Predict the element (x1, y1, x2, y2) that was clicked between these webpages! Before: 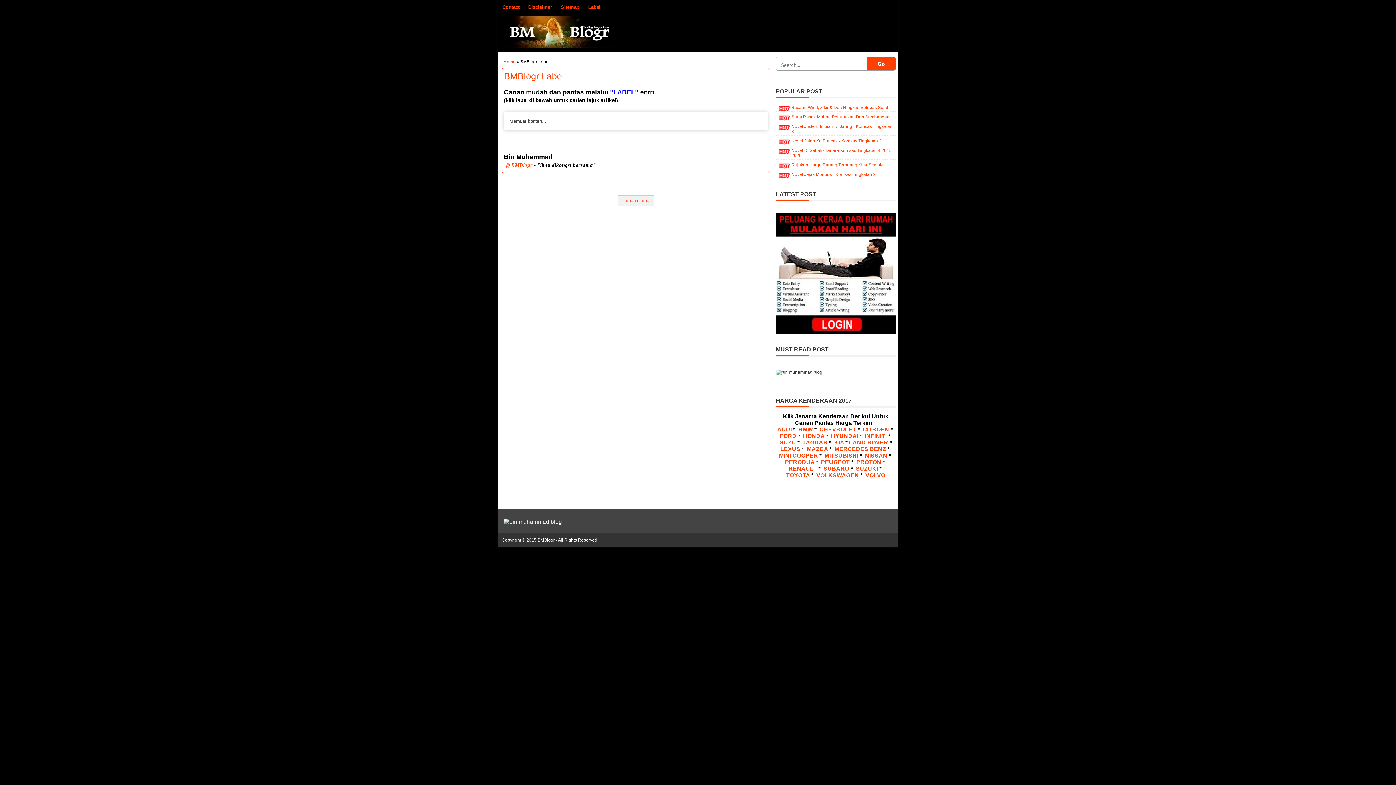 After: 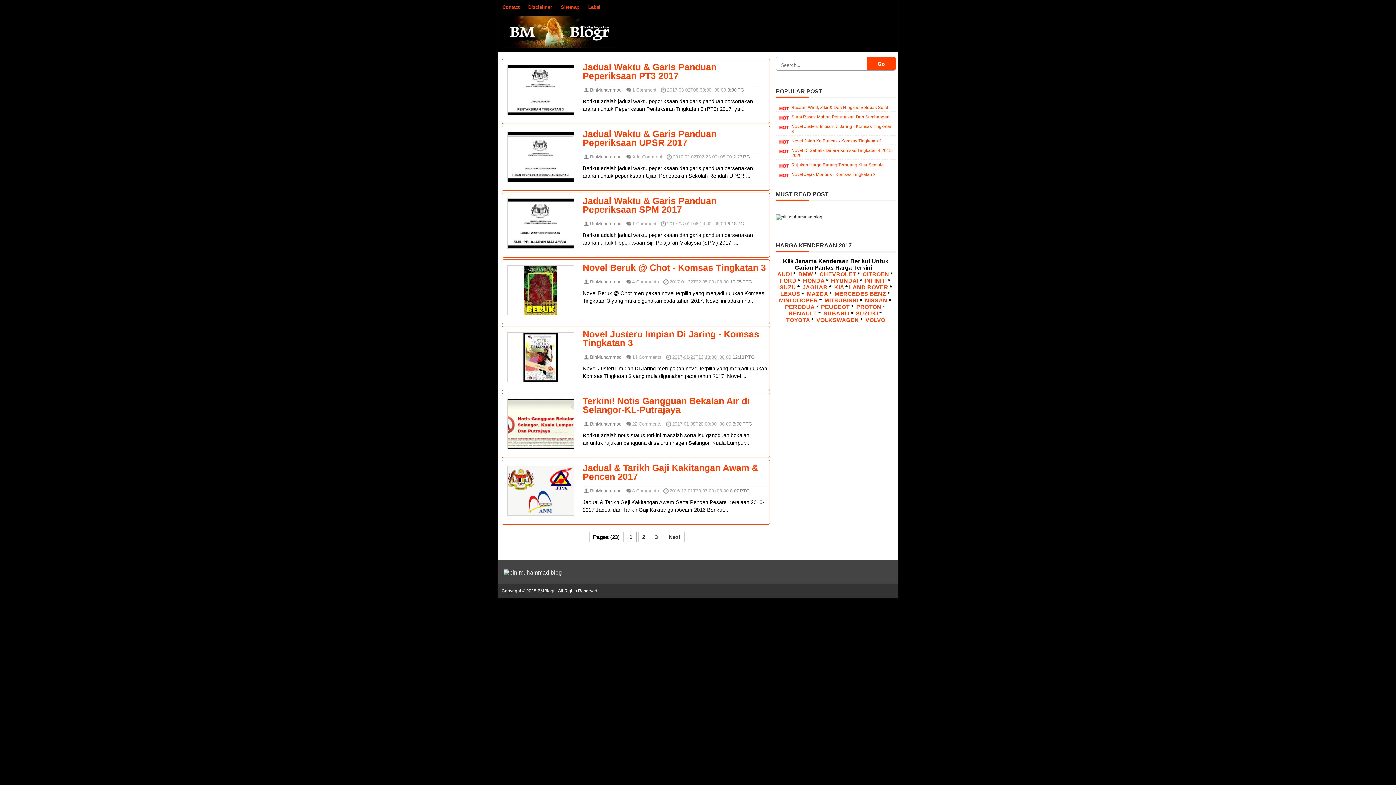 Action: label: Home  bbox: (503, 59, 516, 64)